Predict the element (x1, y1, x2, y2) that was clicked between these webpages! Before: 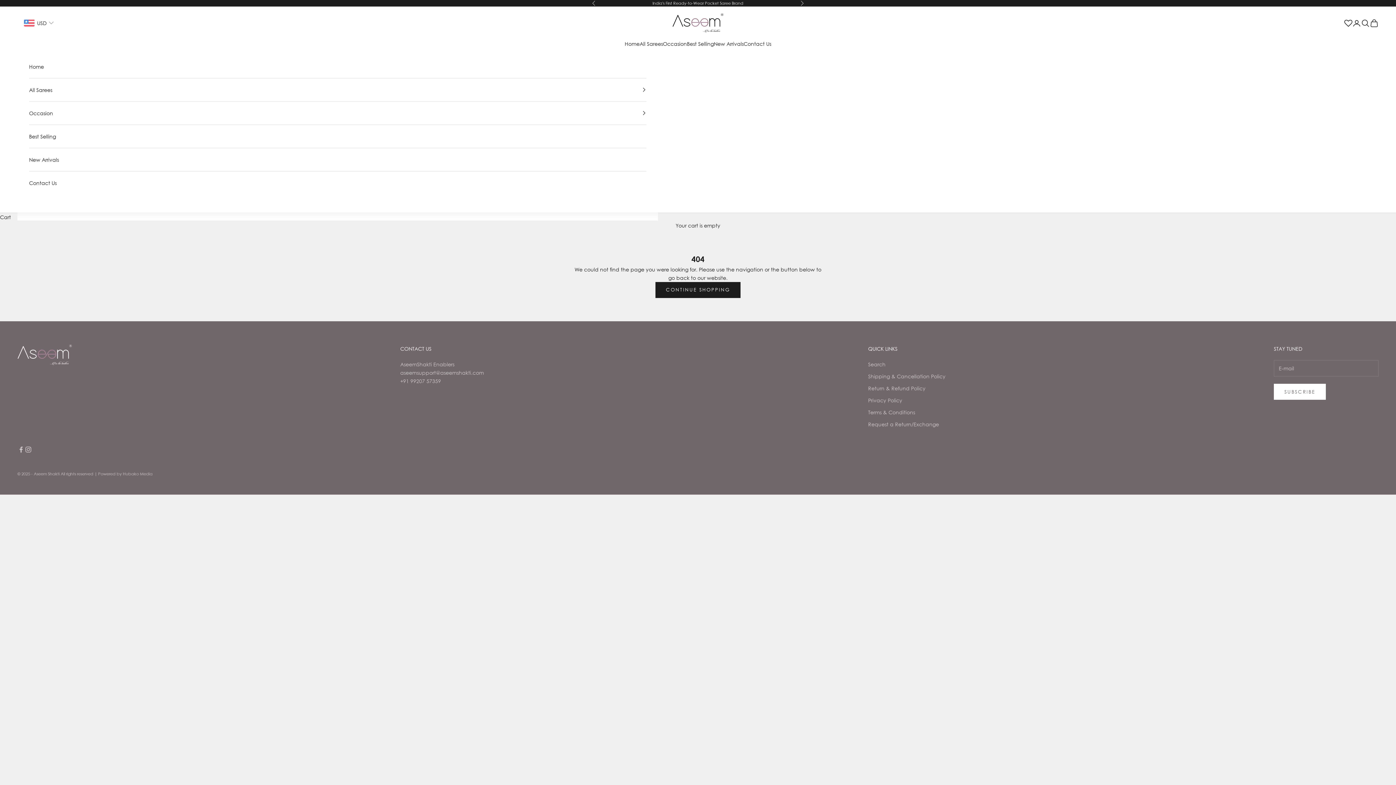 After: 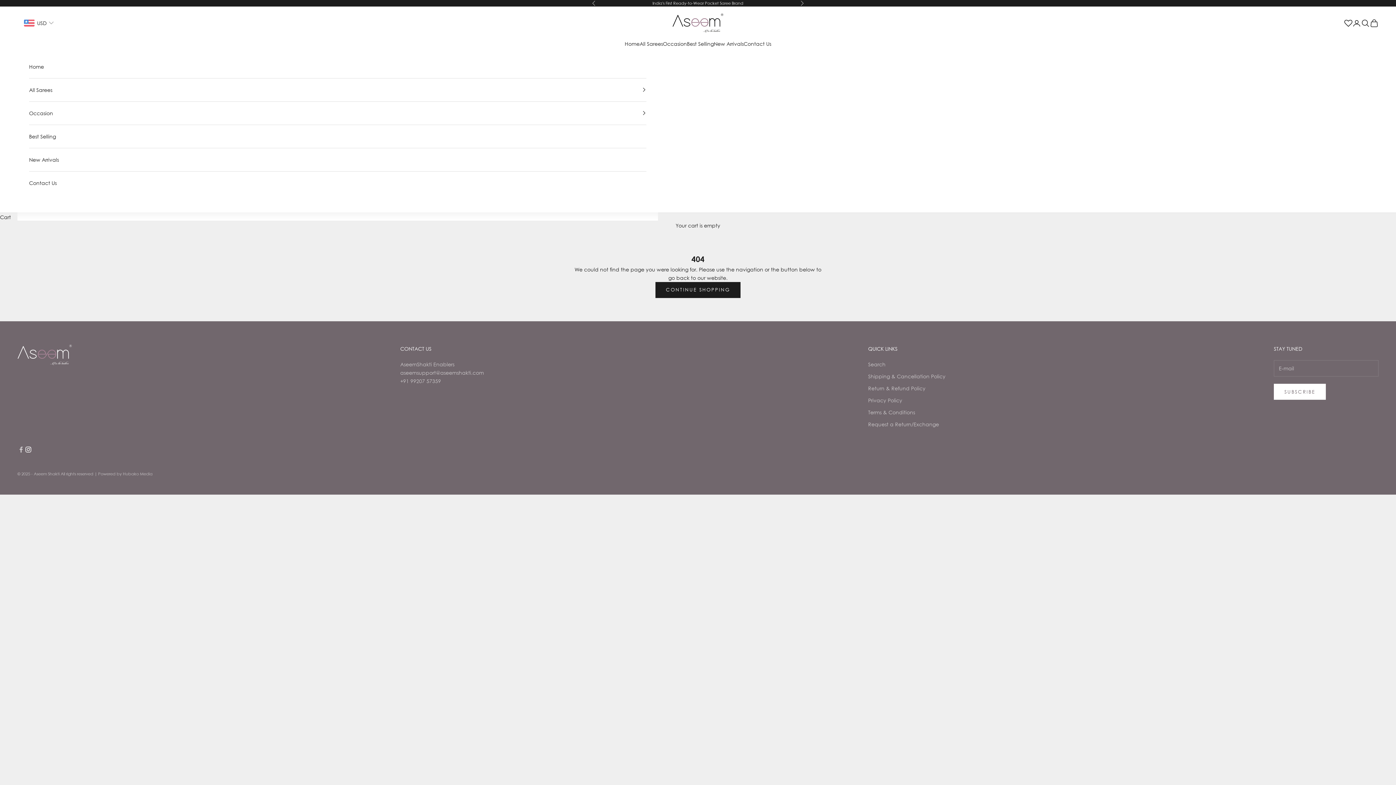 Action: label: Follow on Instagram bbox: (24, 446, 32, 453)